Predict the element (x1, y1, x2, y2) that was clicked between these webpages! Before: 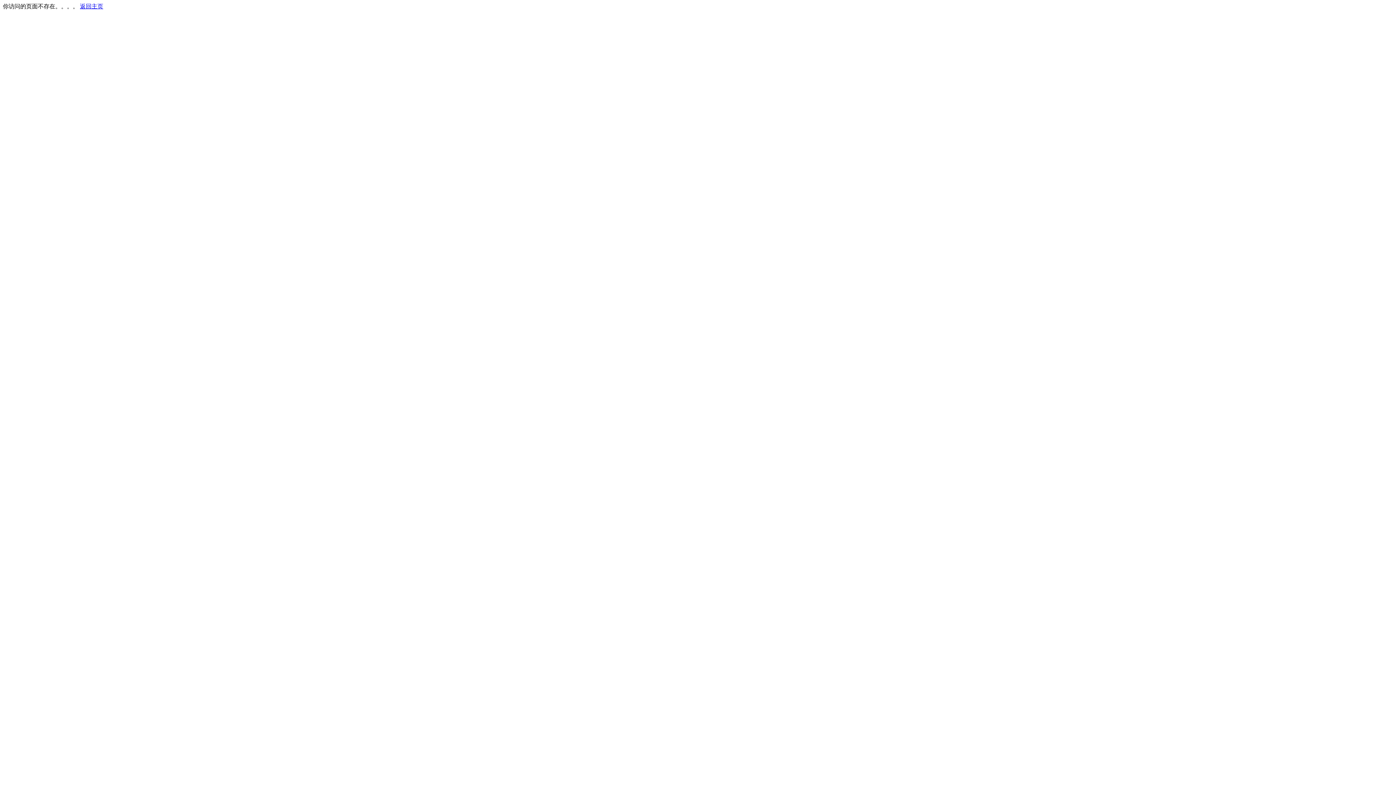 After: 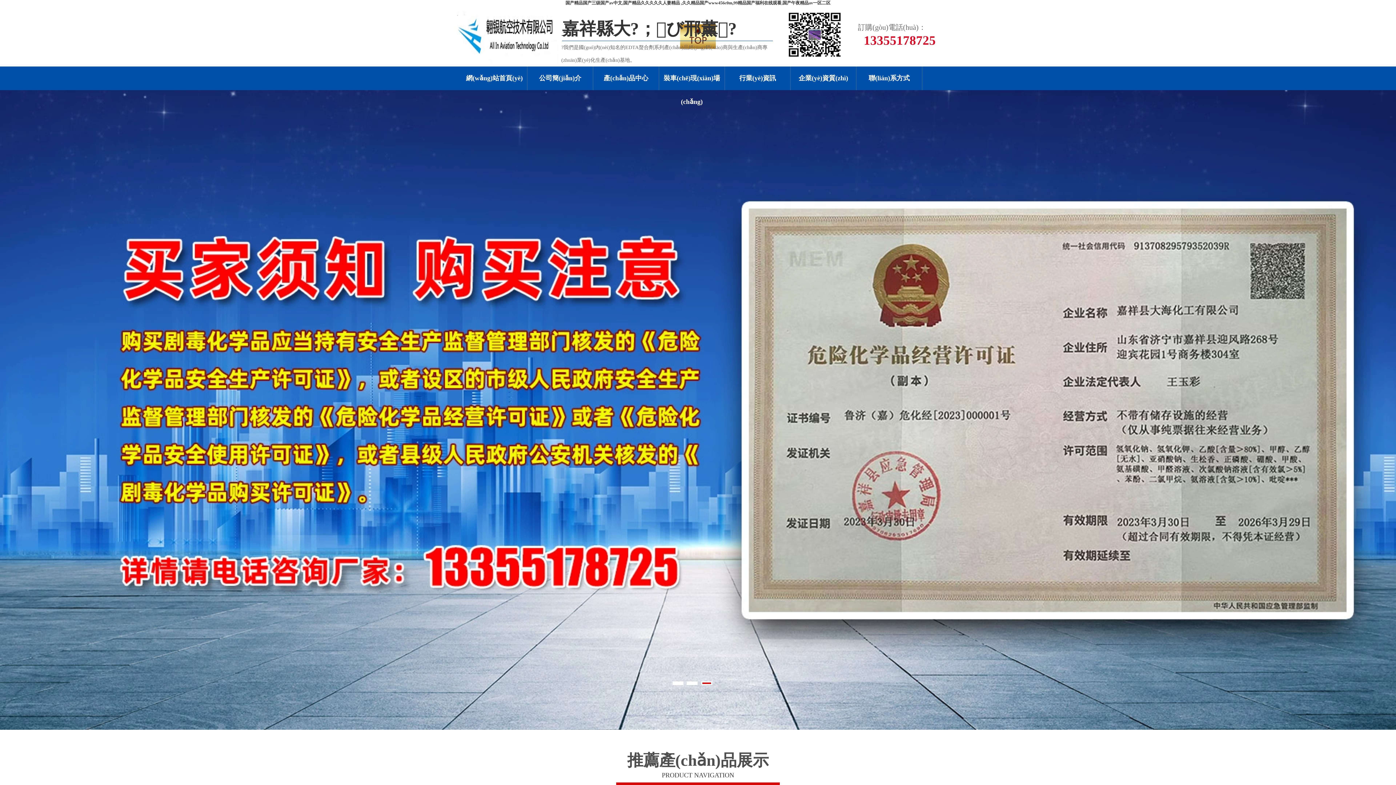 Action: bbox: (80, 3, 103, 9) label: 返回主页